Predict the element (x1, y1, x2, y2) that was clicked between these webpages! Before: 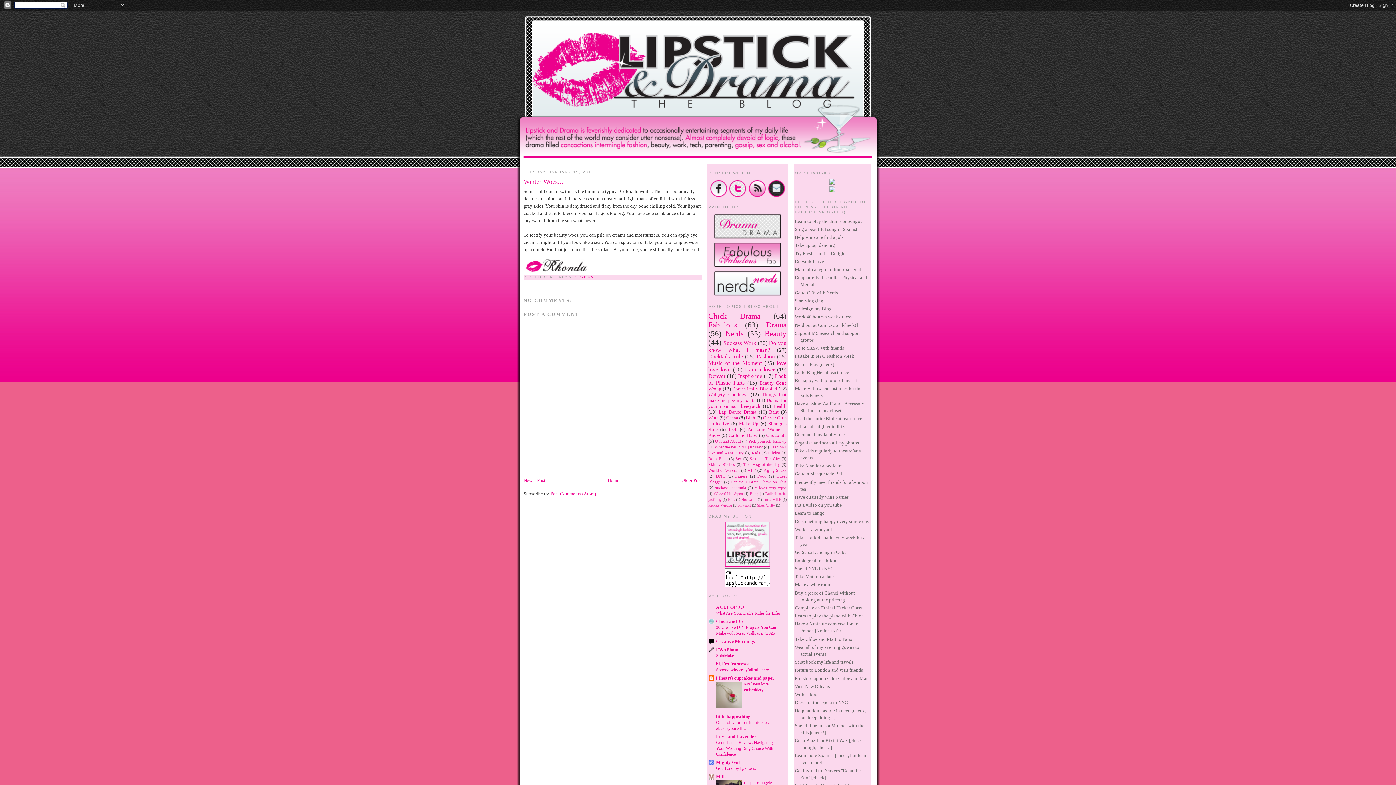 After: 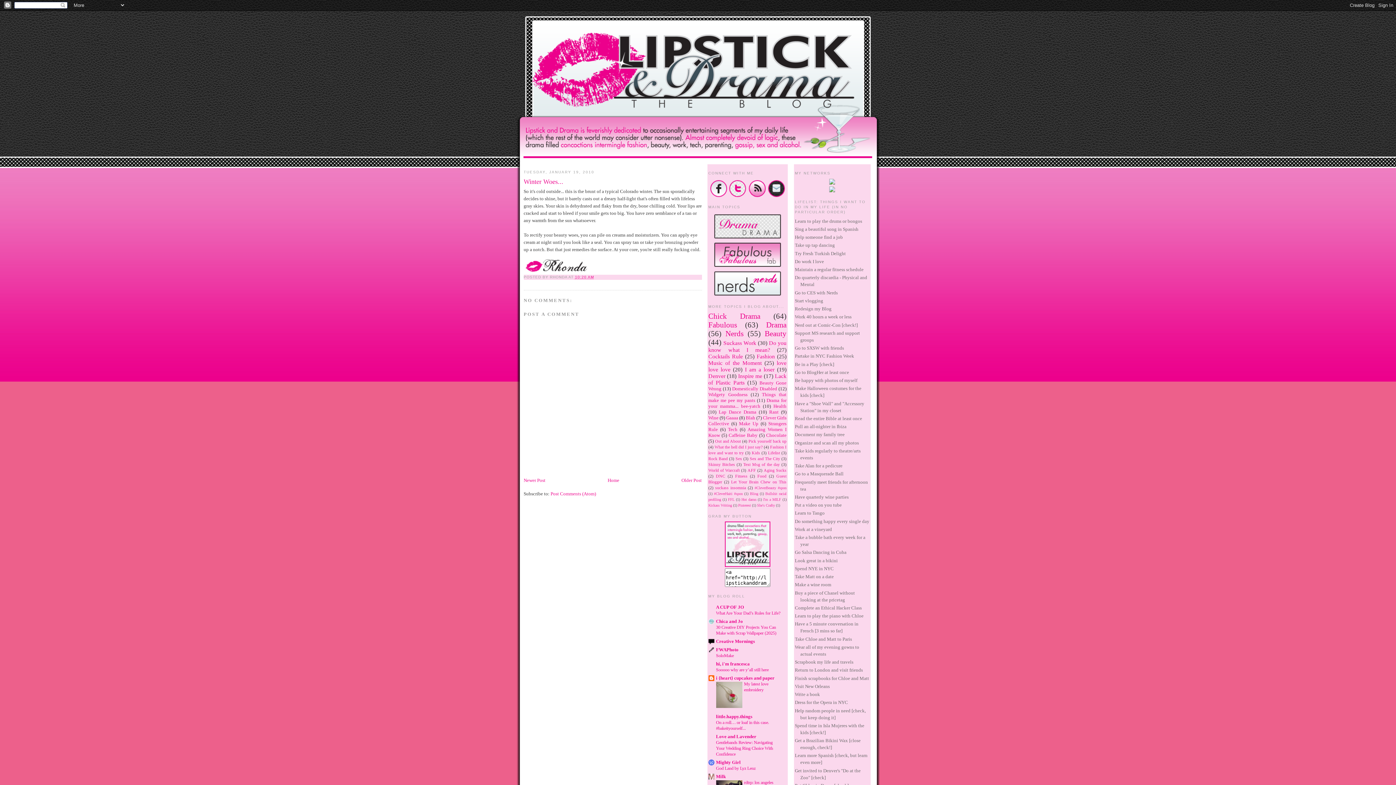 Action: bbox: (767, 193, 785, 198)